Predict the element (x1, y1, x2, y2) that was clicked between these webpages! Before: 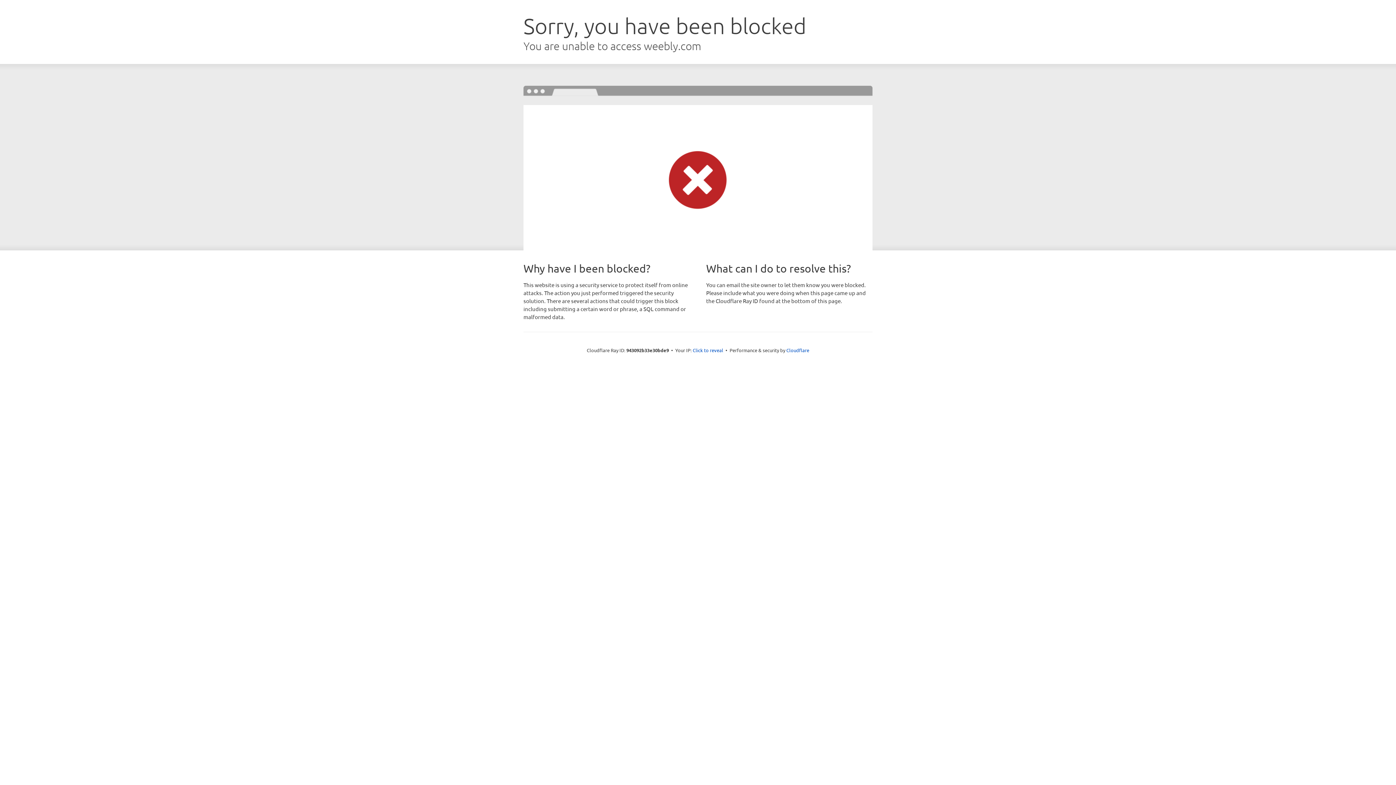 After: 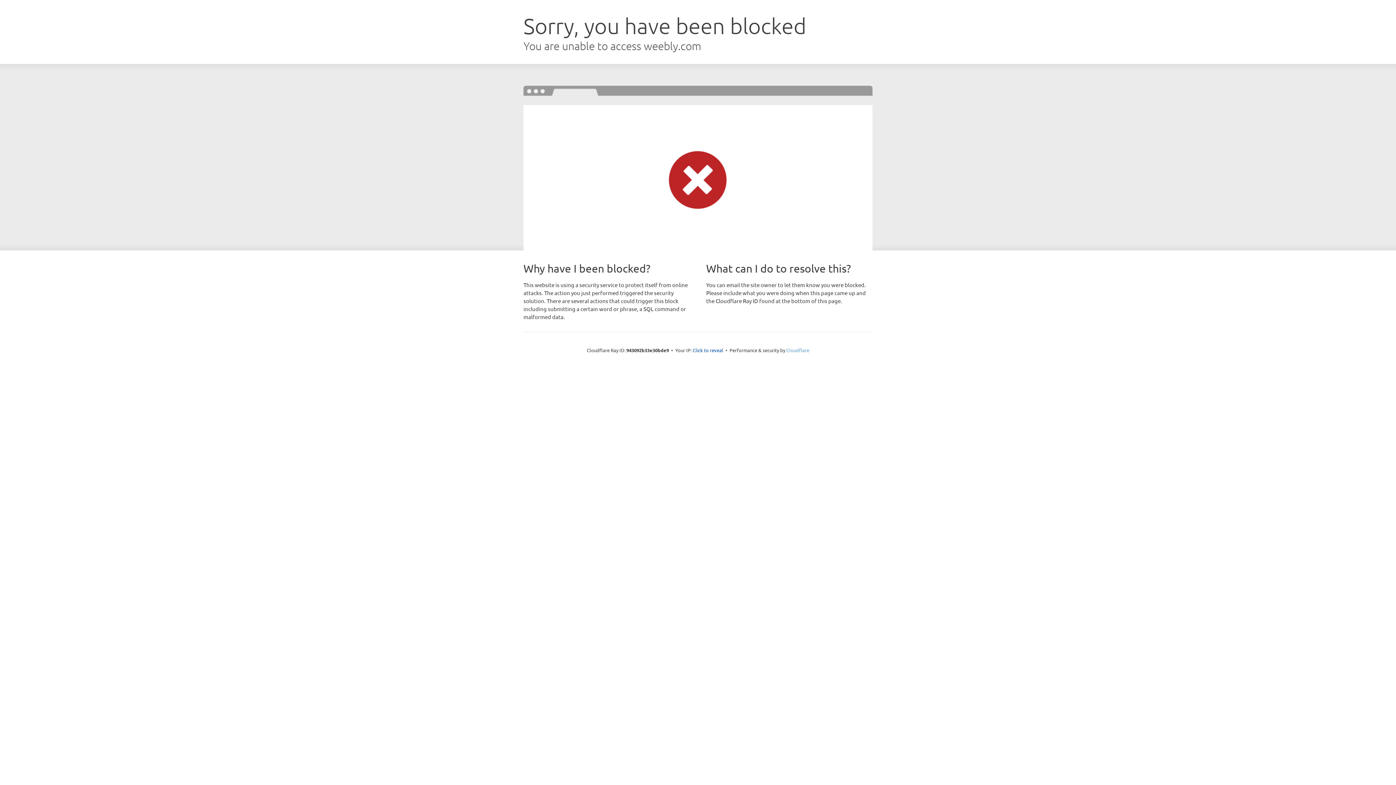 Action: bbox: (786, 347, 809, 353) label: Cloudflare